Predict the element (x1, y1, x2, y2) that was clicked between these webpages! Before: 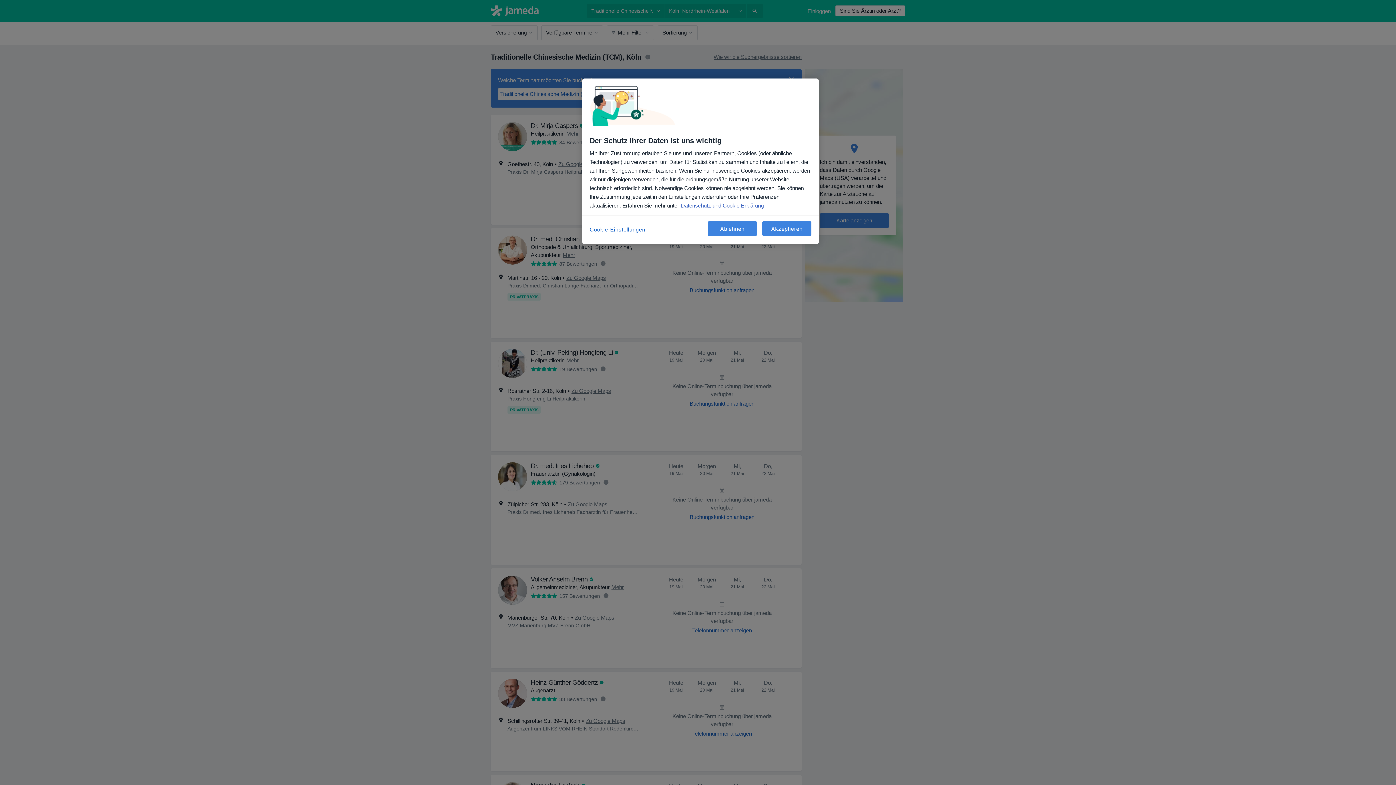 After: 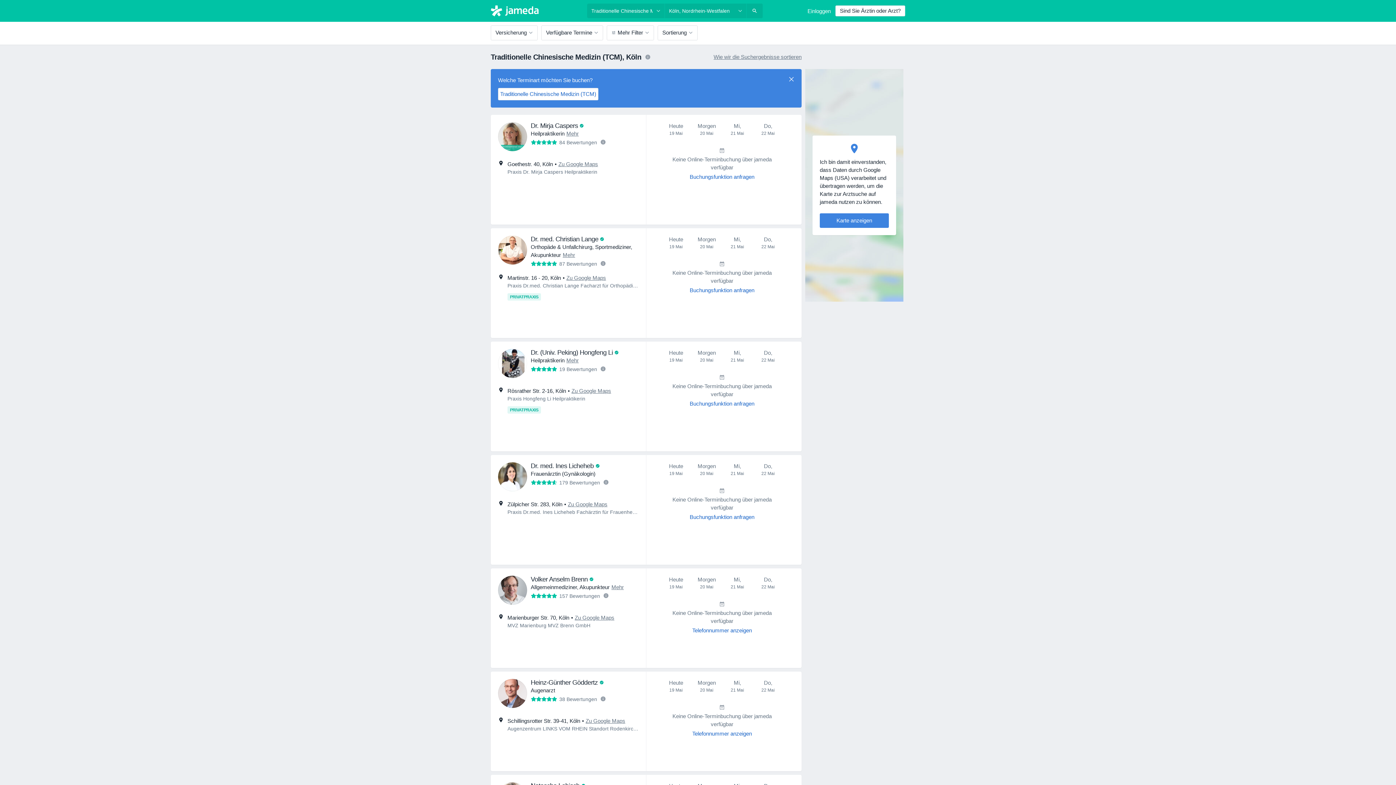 Action: label: Ablehnen bbox: (708, 221, 757, 236)